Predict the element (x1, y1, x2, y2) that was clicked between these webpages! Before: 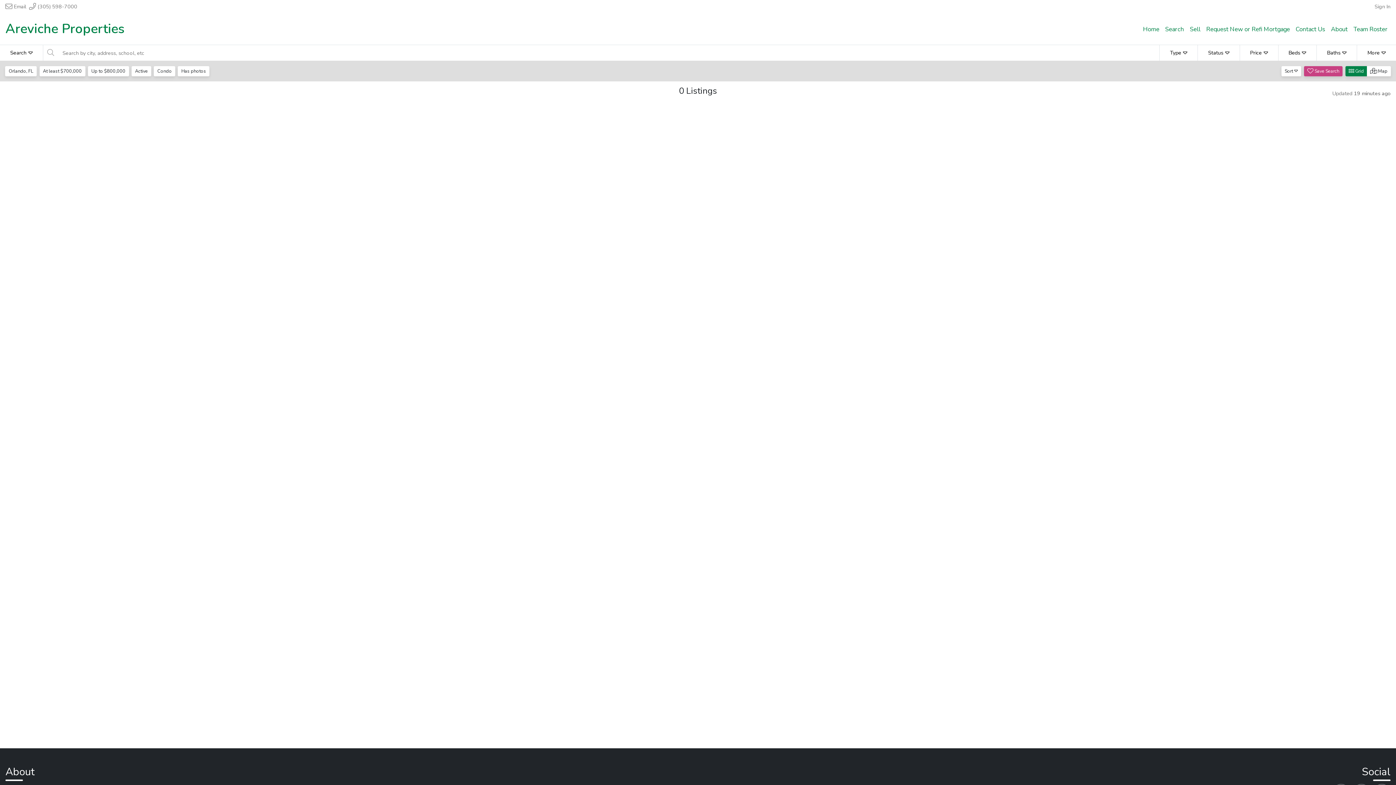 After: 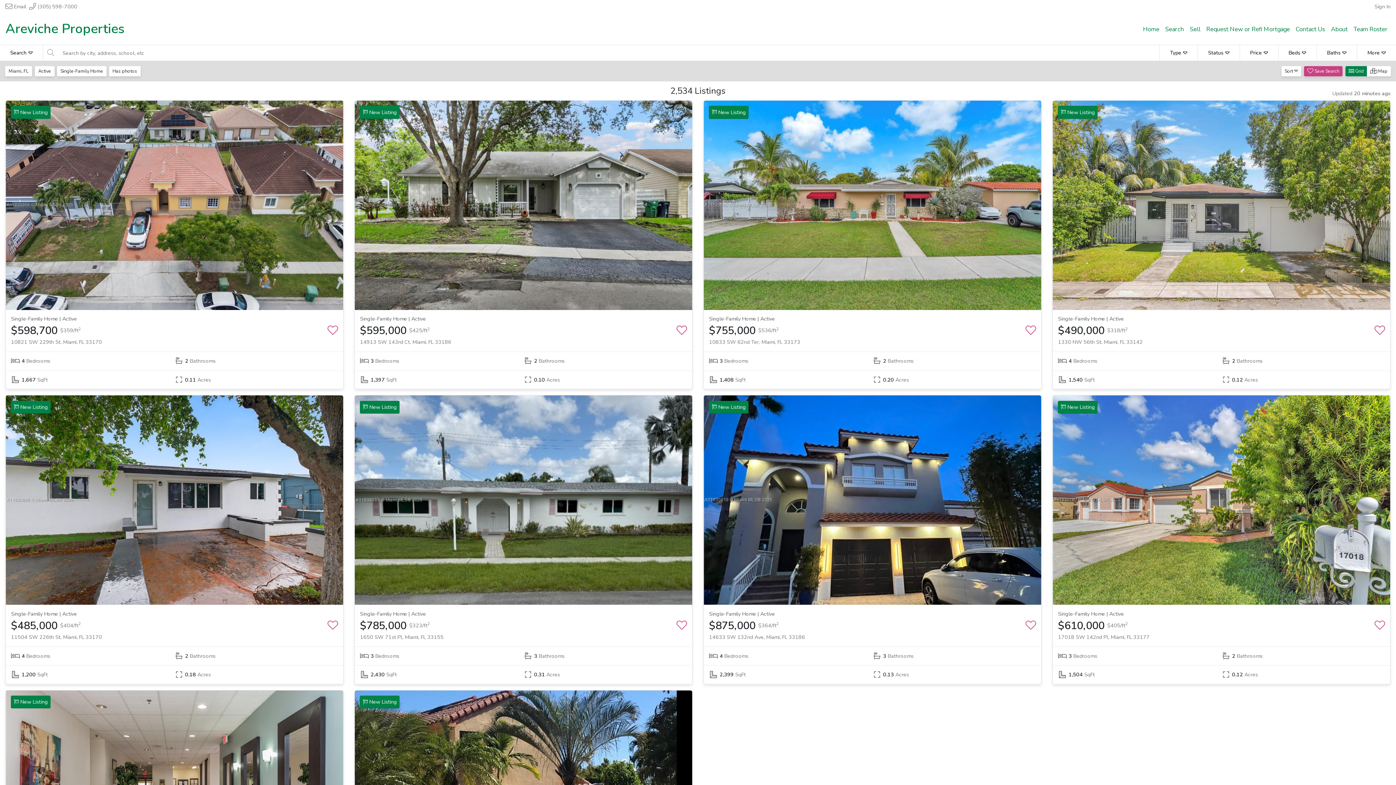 Action: label: Search bbox: (1162, 21, 1187, 36)